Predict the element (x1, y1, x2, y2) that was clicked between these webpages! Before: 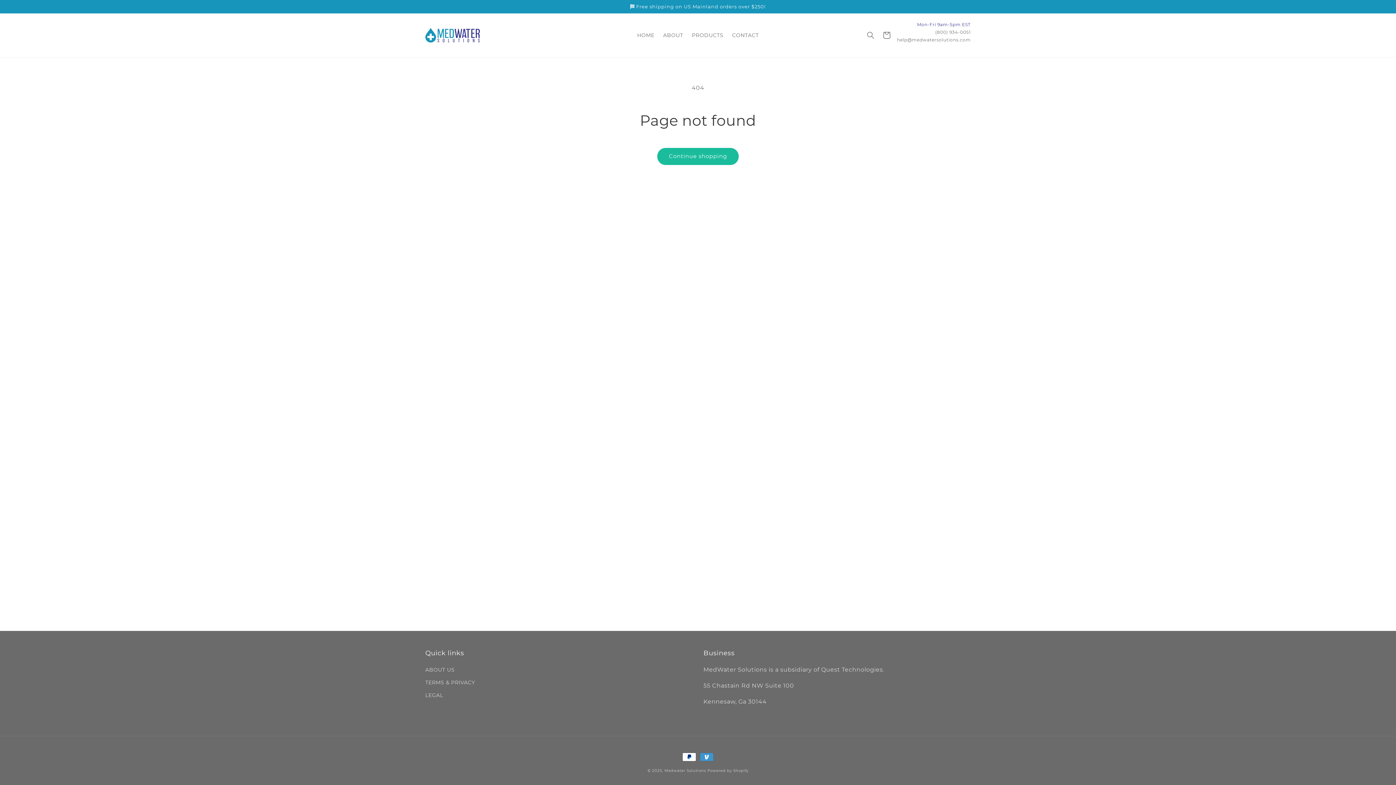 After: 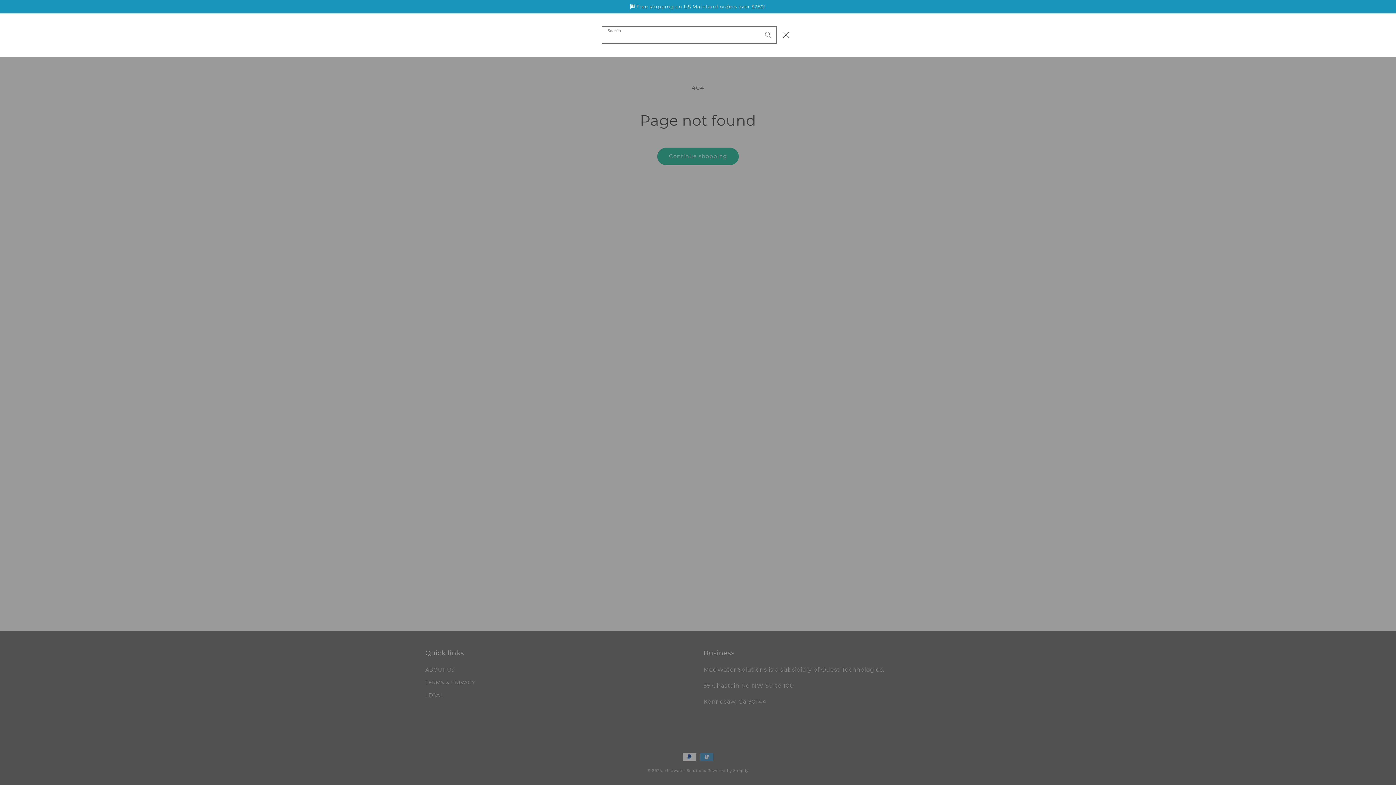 Action: bbox: (863, 27, 879, 43) label: Search